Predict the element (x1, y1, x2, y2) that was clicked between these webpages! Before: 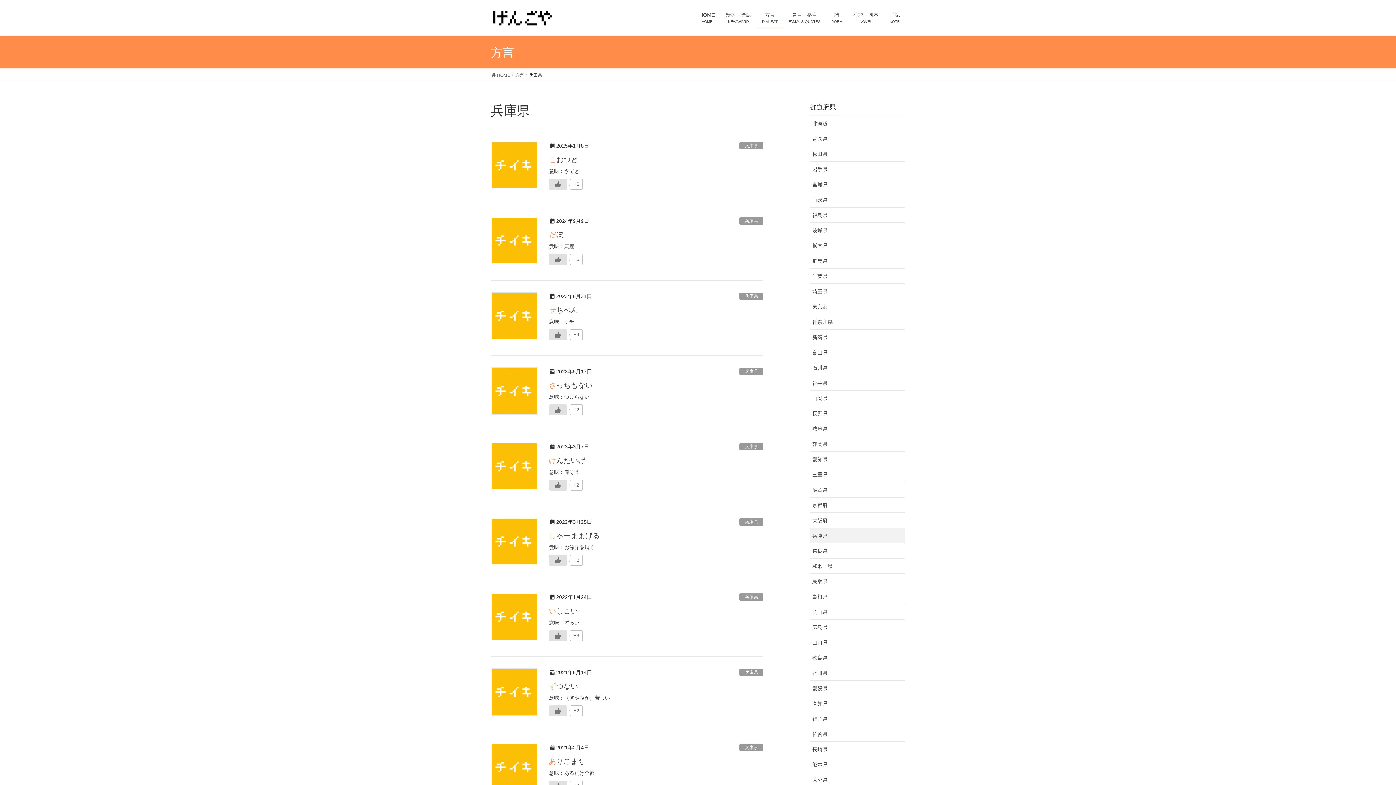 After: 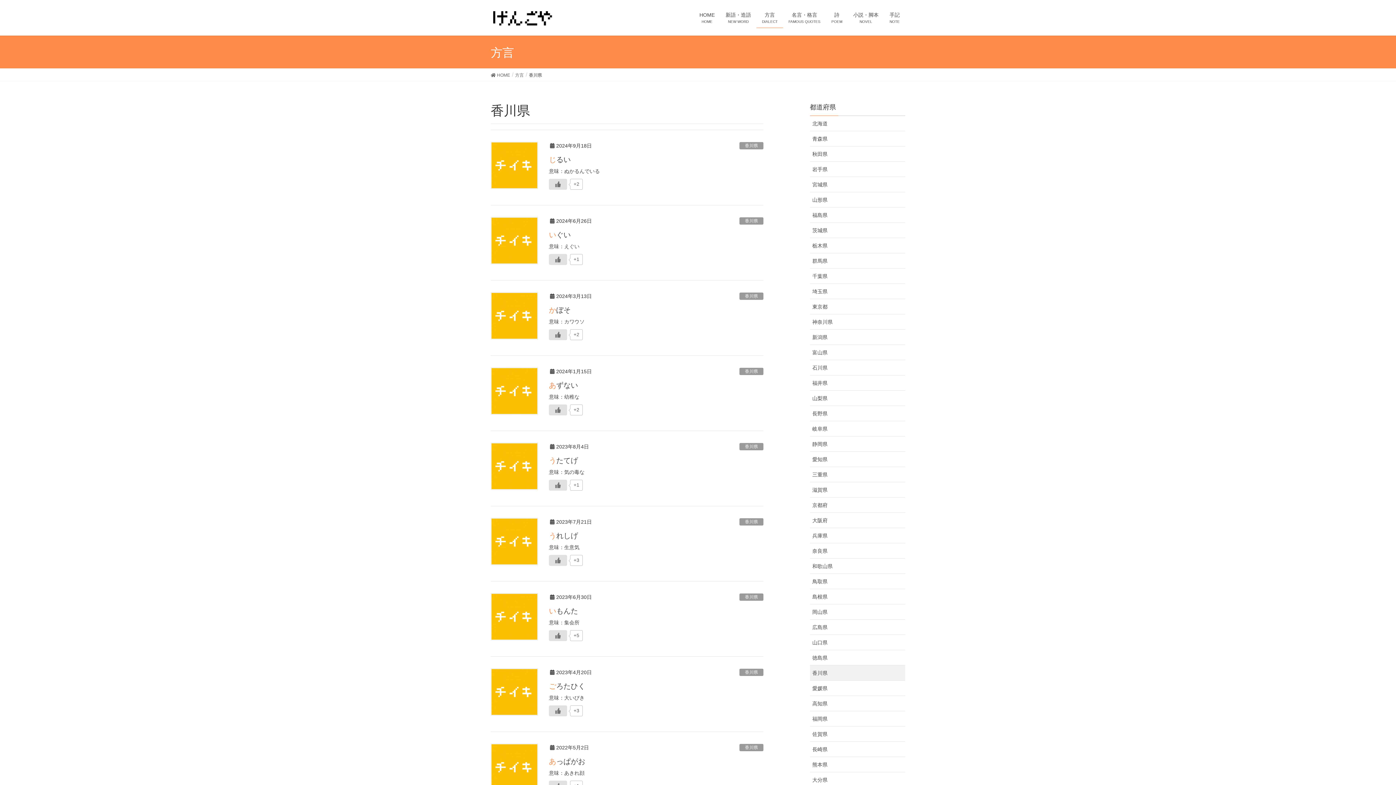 Action: bbox: (810, 665, 905, 681) label: 香川県